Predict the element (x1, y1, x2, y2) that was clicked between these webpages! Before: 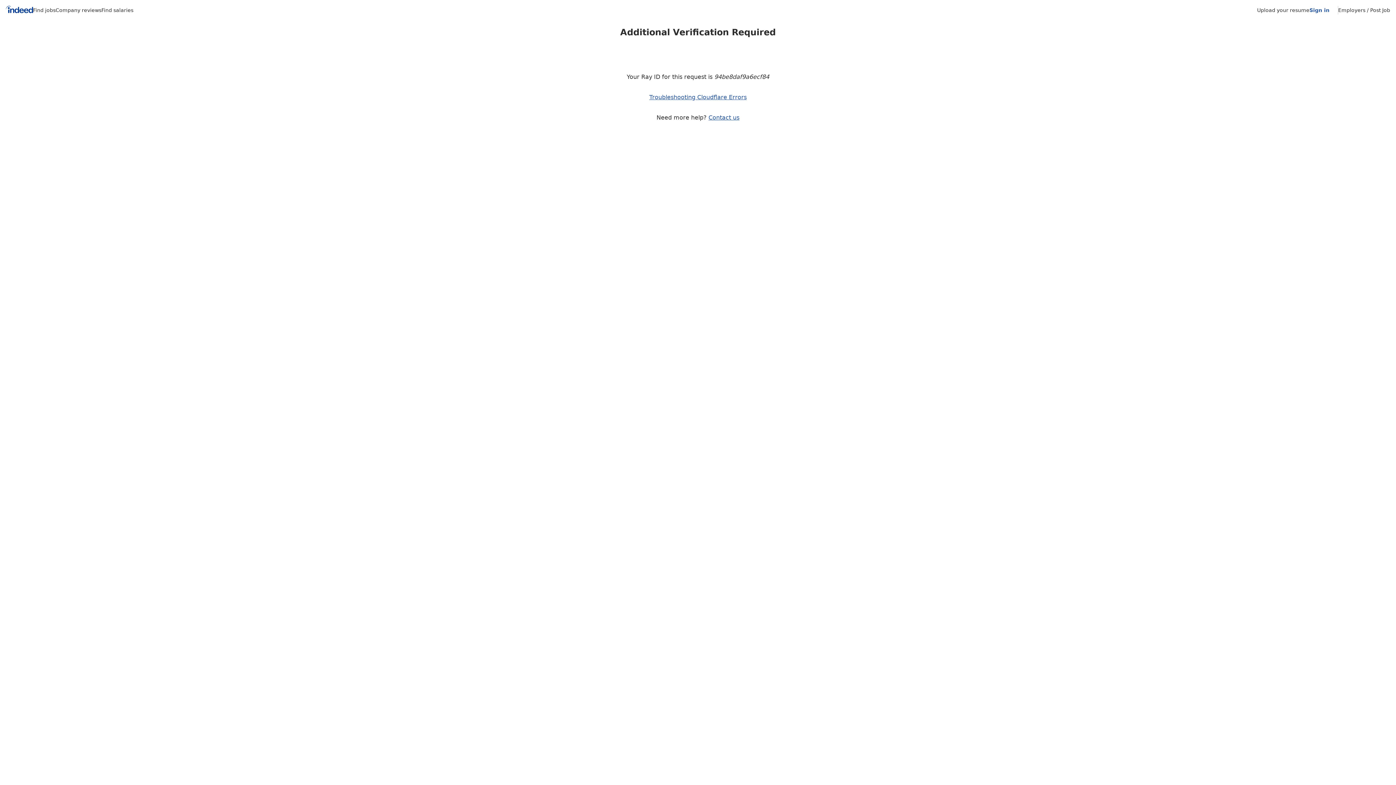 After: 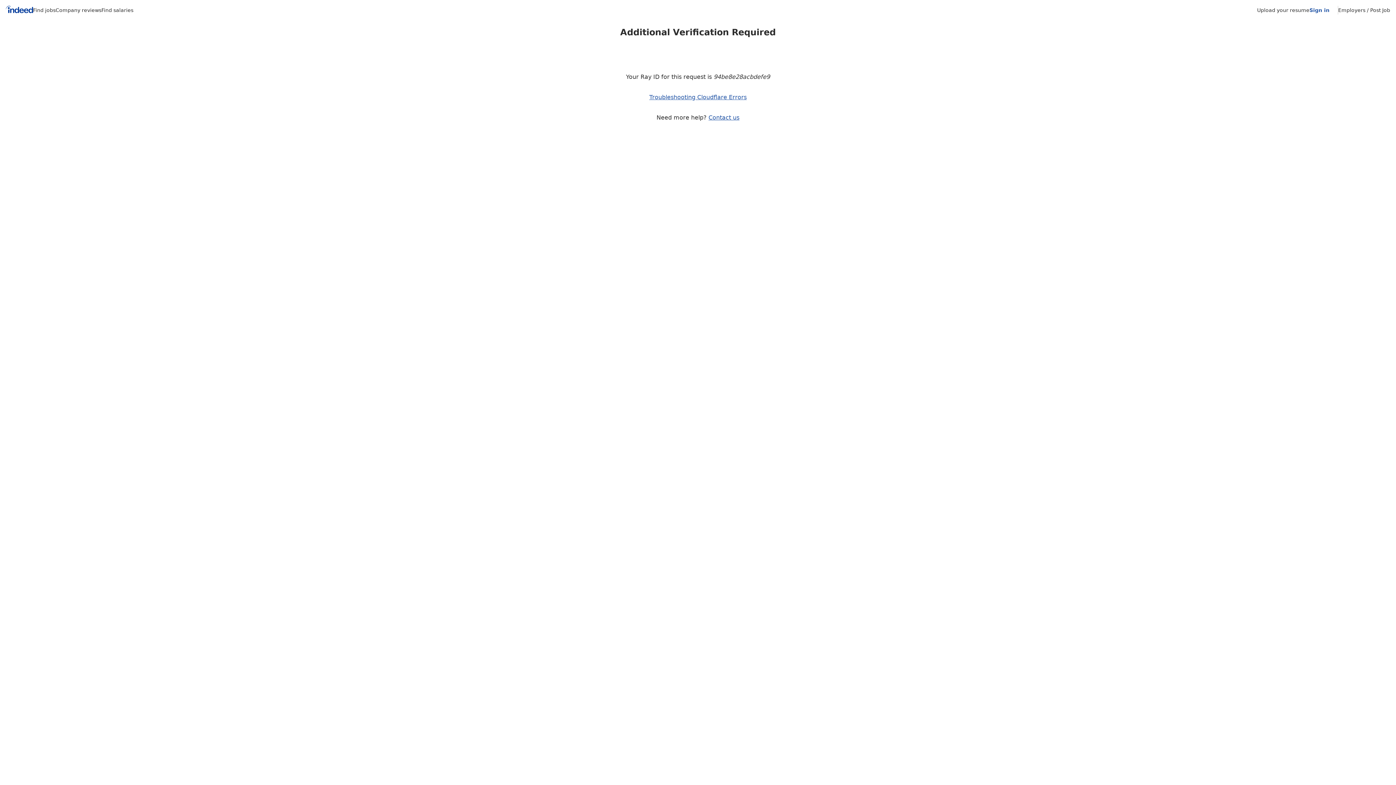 Action: bbox: (33, 7, 55, 13) label: Find jobs